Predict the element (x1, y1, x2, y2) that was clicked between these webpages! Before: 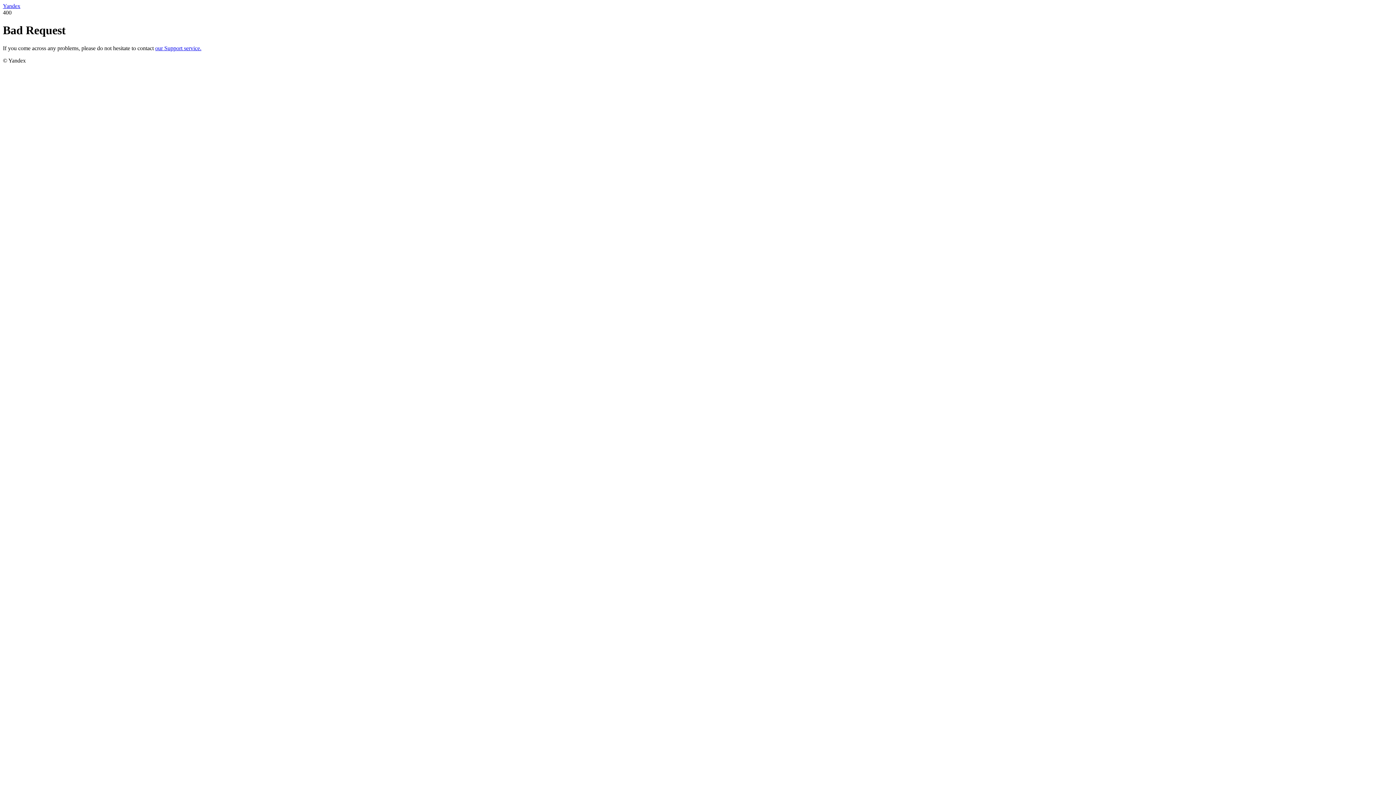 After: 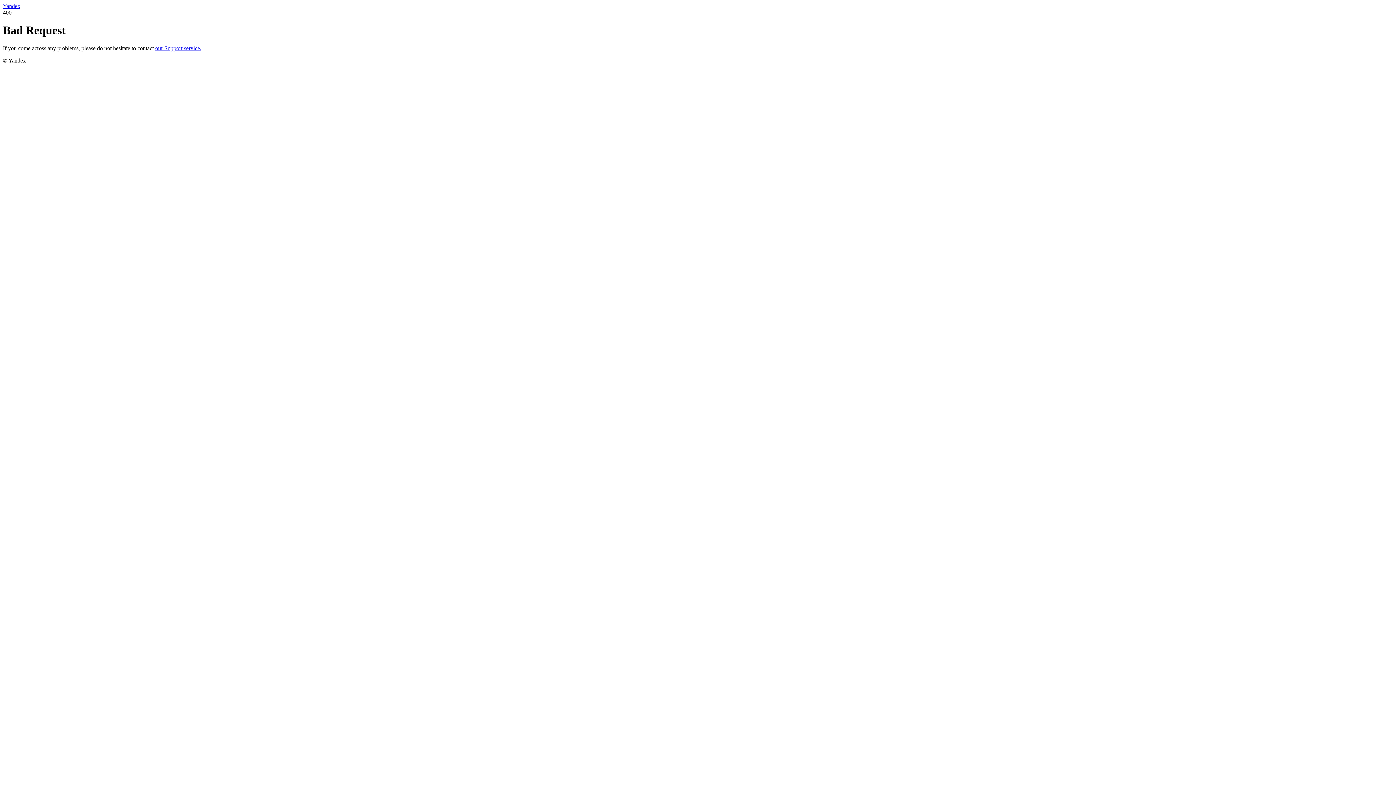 Action: bbox: (155, 45, 201, 51) label: our Support service.